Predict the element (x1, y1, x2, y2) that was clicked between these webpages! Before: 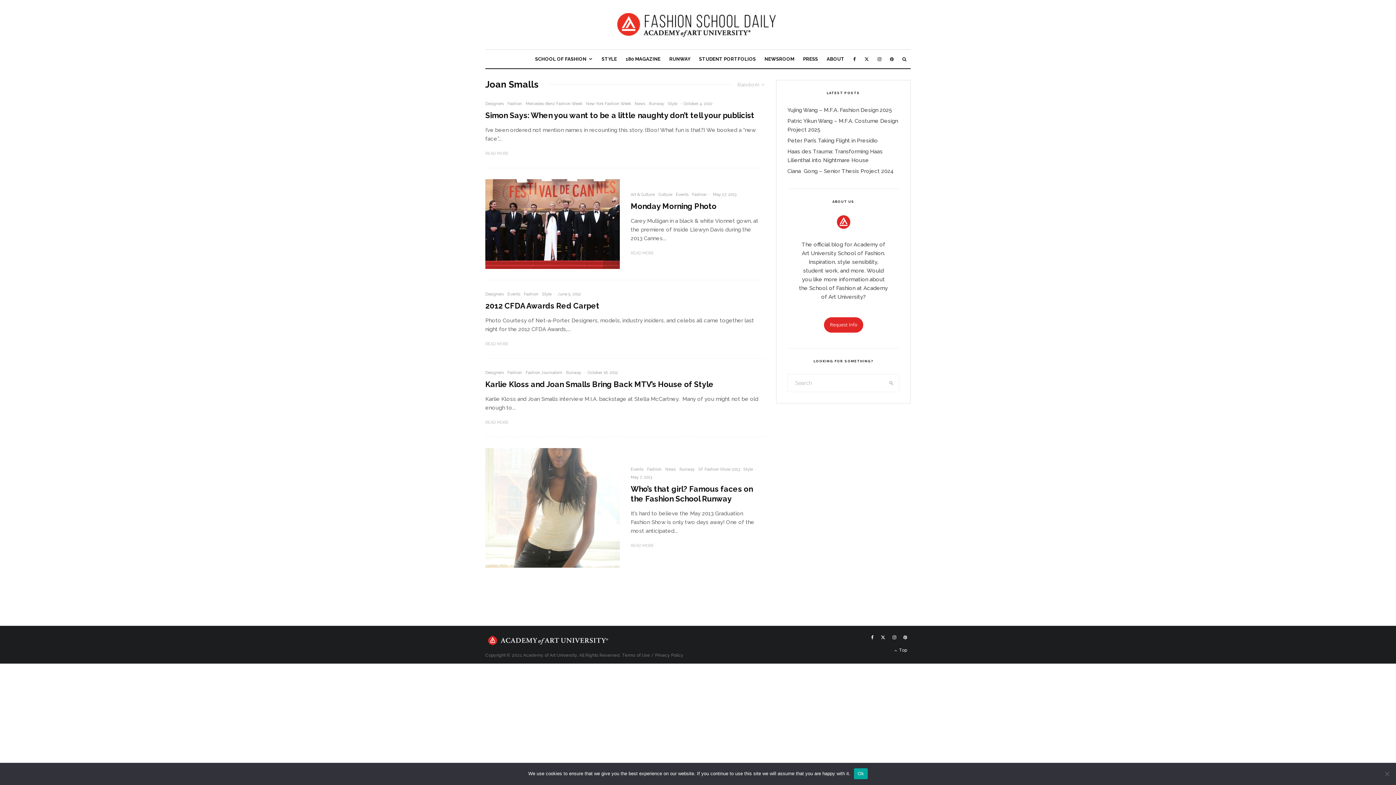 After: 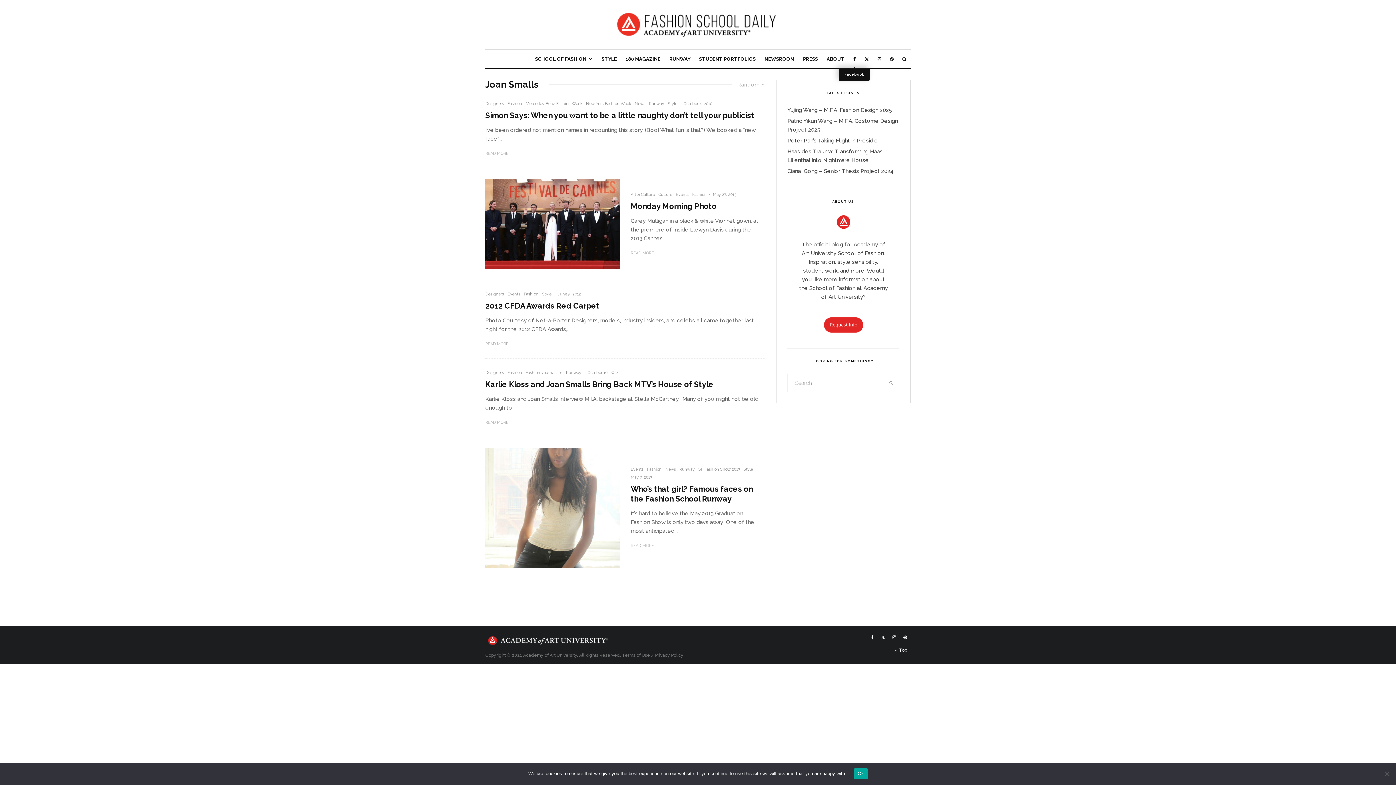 Action: label: Facebook bbox: (849, 49, 860, 68)